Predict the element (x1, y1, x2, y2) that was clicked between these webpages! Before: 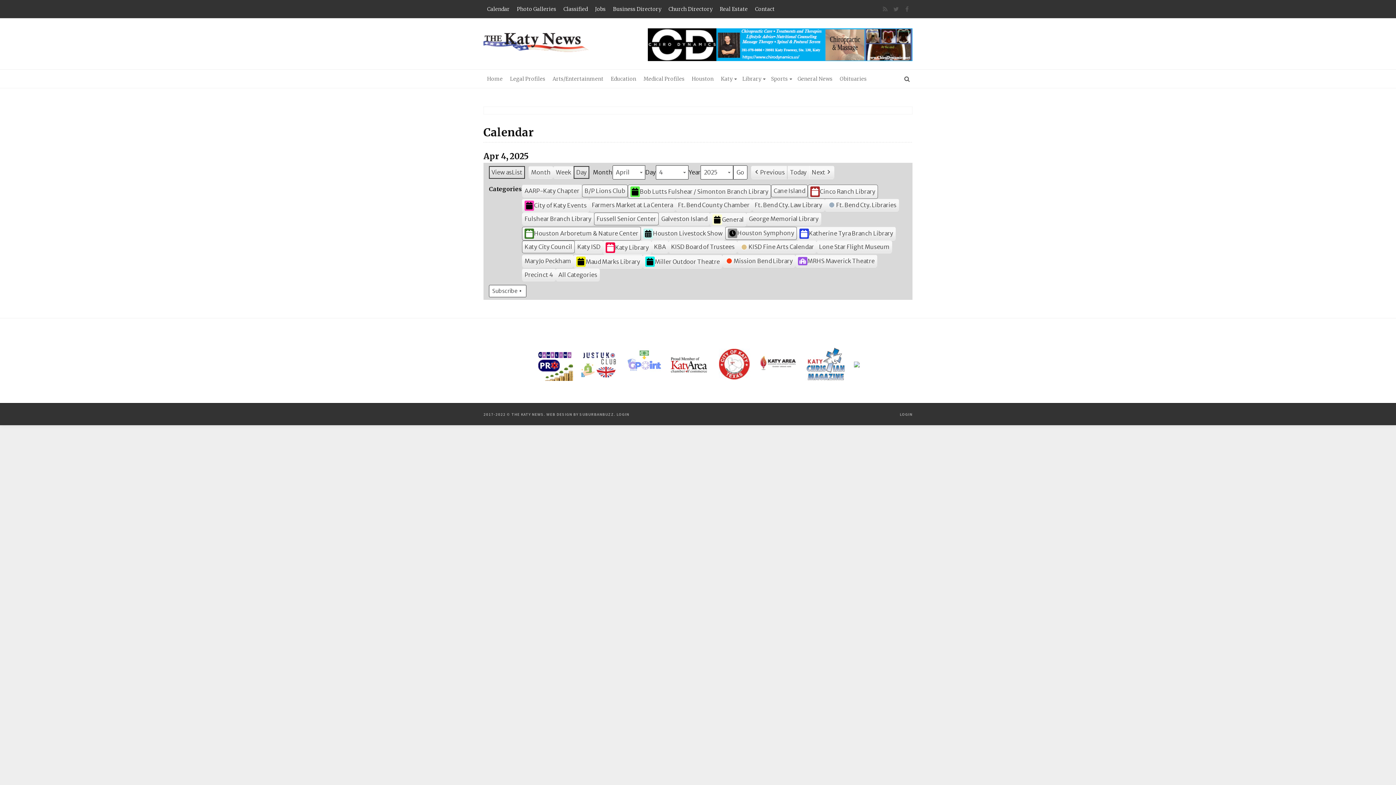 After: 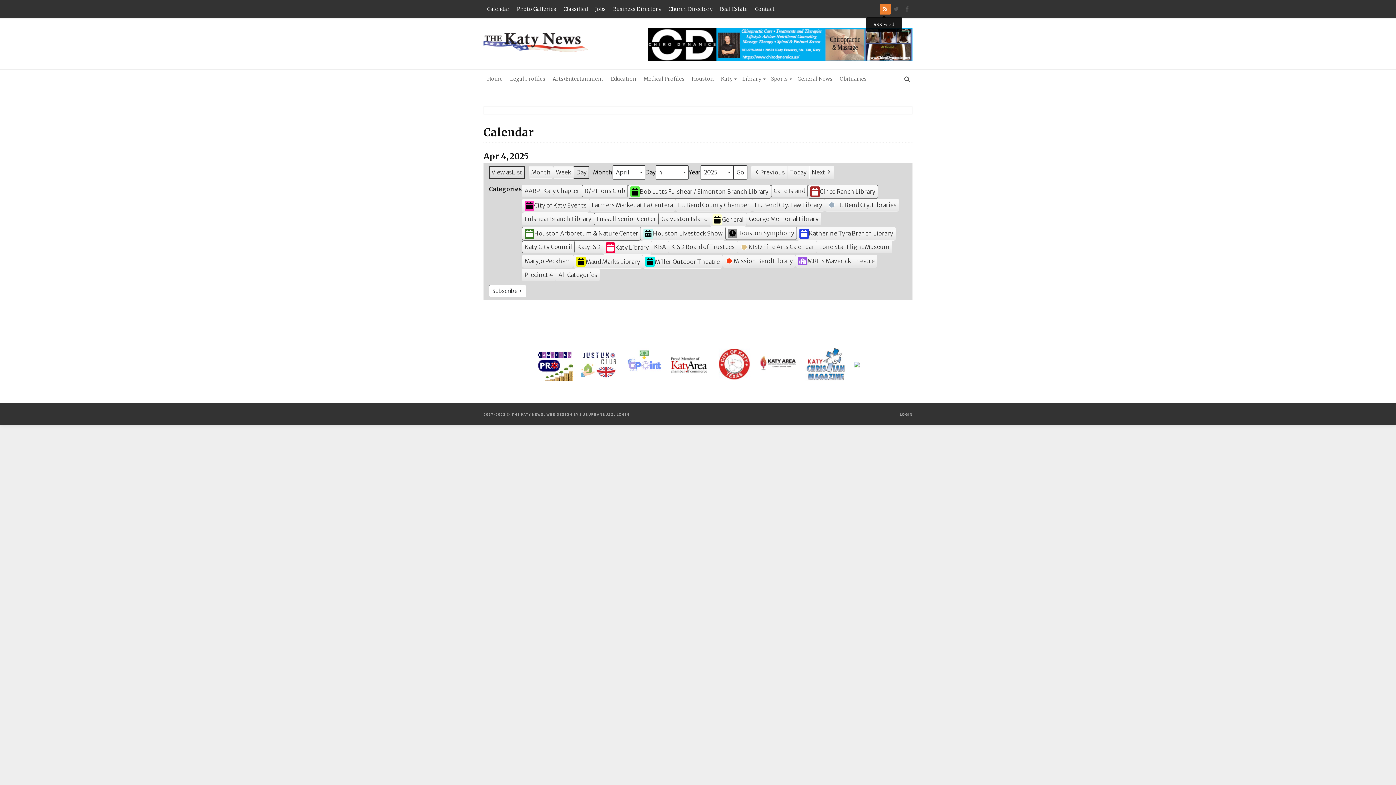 Action: bbox: (880, 3, 890, 14)